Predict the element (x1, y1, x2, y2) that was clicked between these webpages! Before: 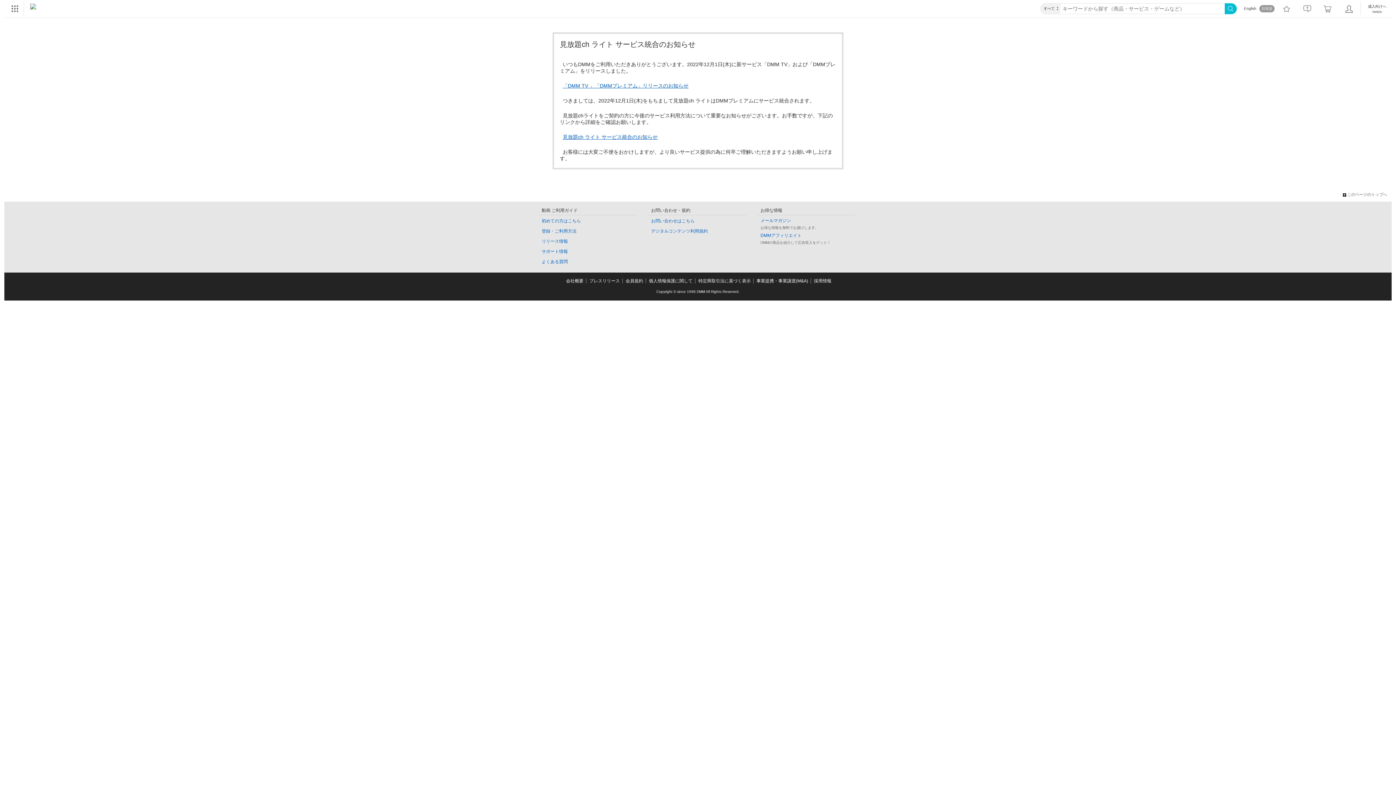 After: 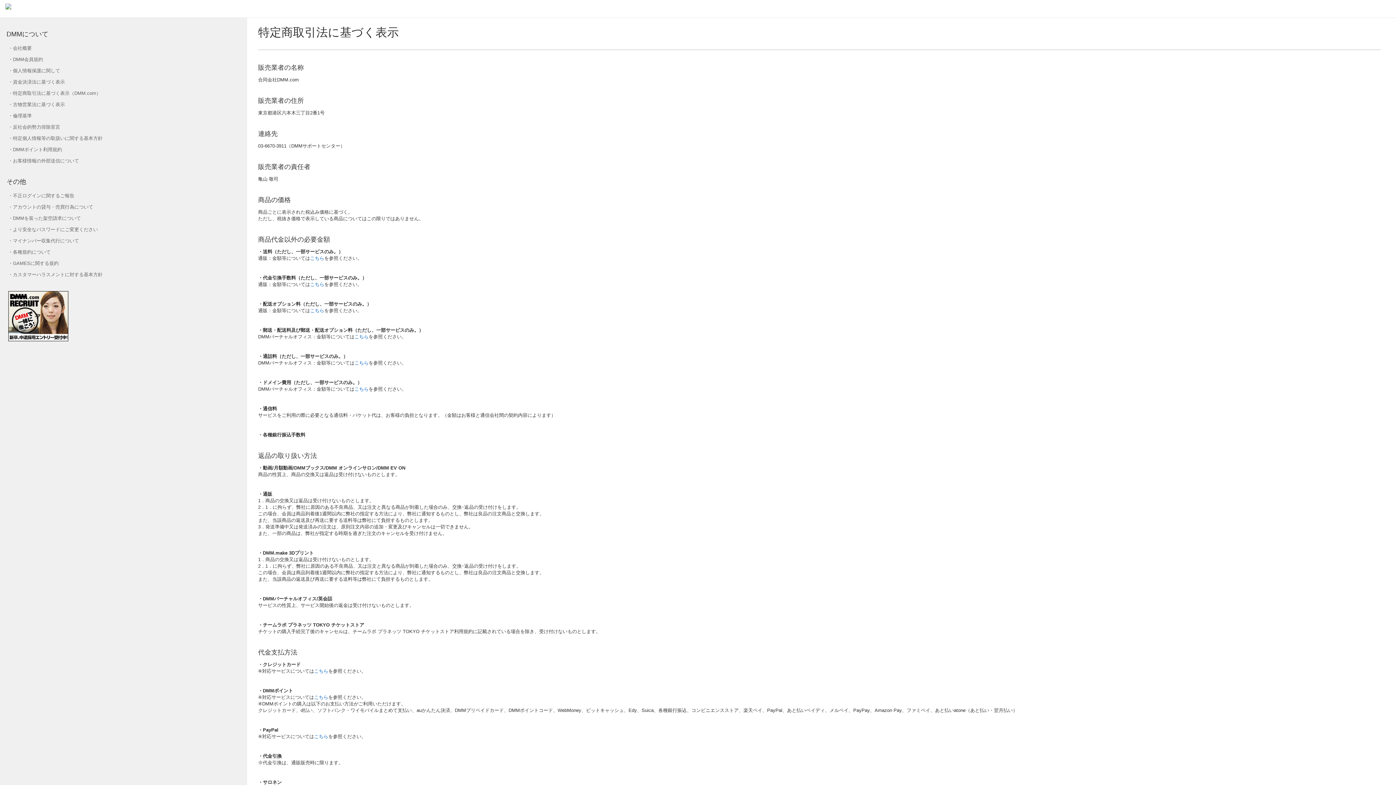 Action: bbox: (698, 278, 750, 283) label: 特定商取引法に基づく表示